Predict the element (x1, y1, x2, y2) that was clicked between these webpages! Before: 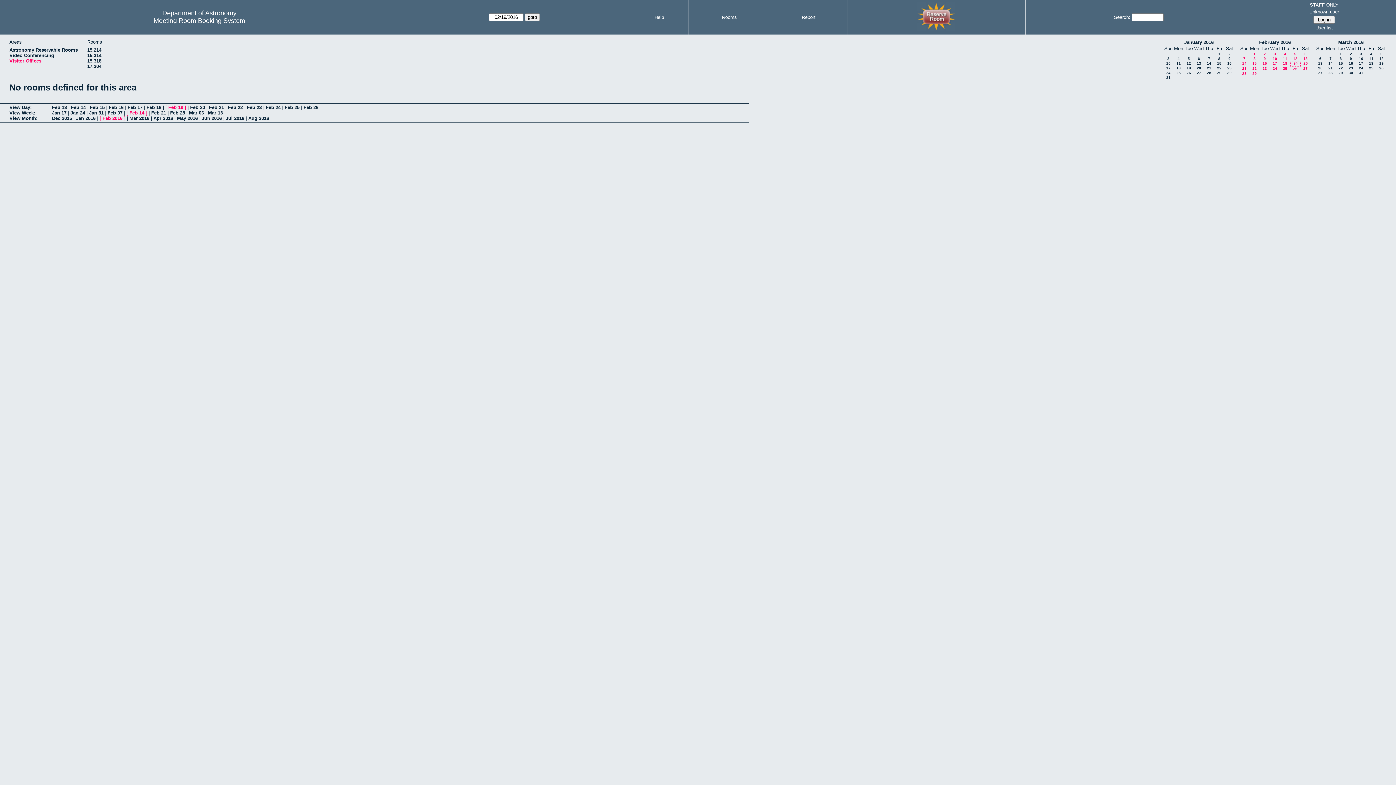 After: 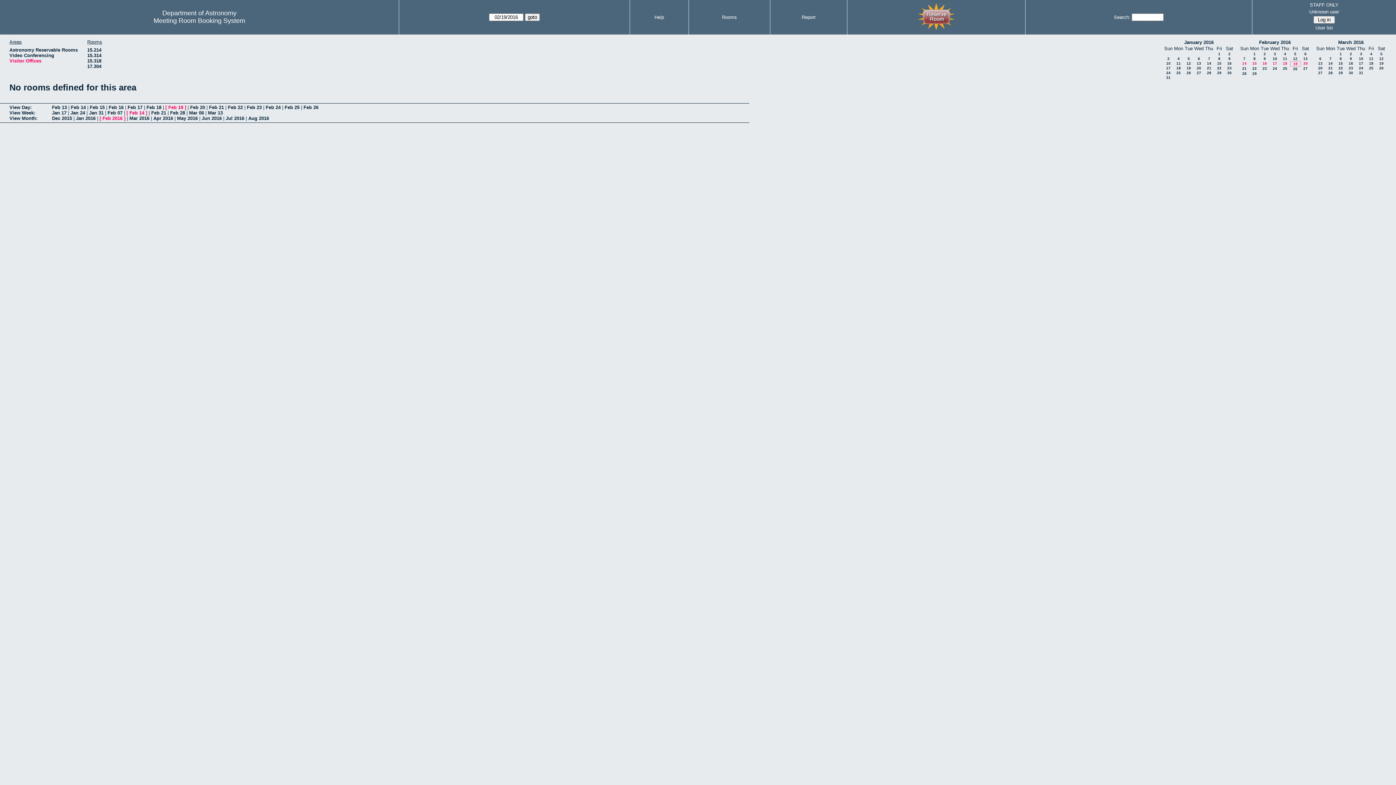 Action: label: Feb 14 bbox: (129, 110, 144, 115)